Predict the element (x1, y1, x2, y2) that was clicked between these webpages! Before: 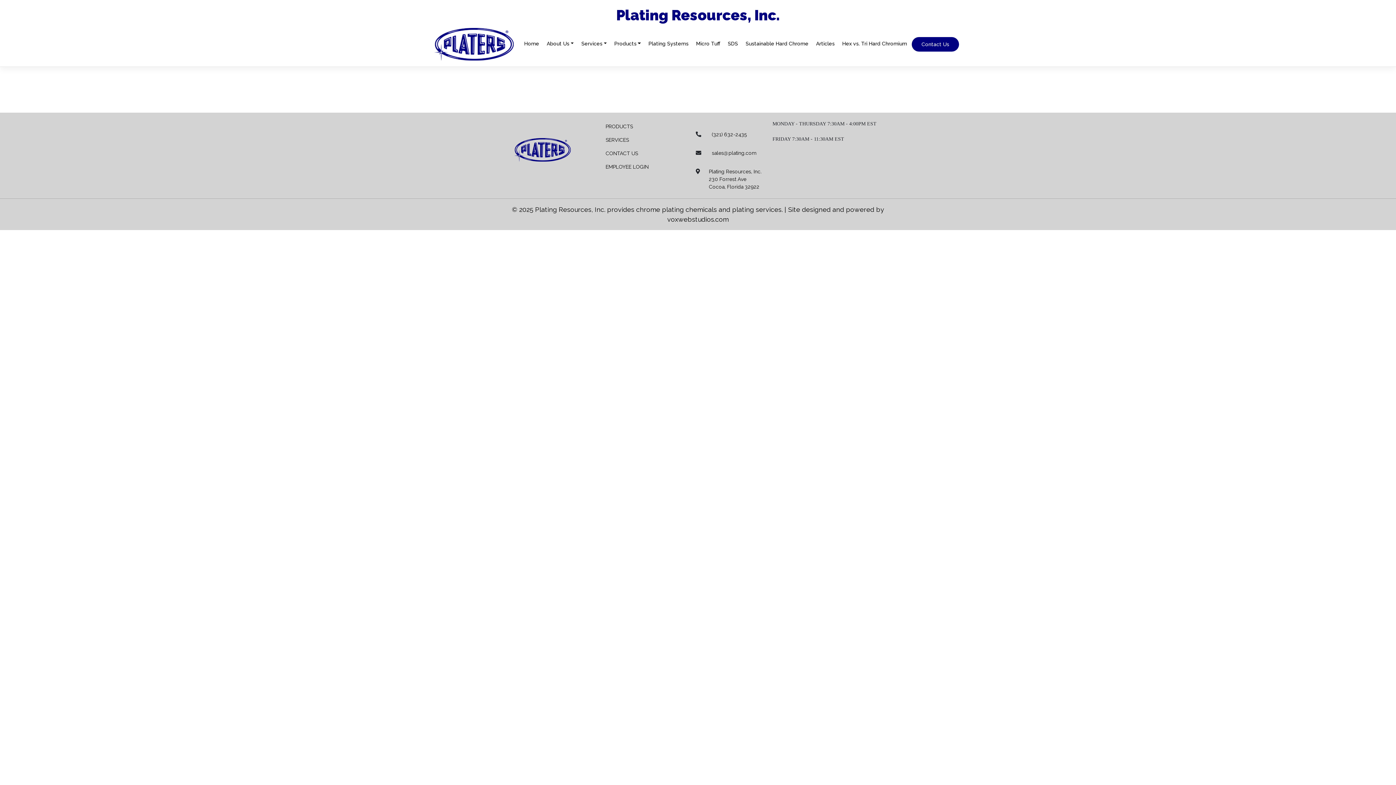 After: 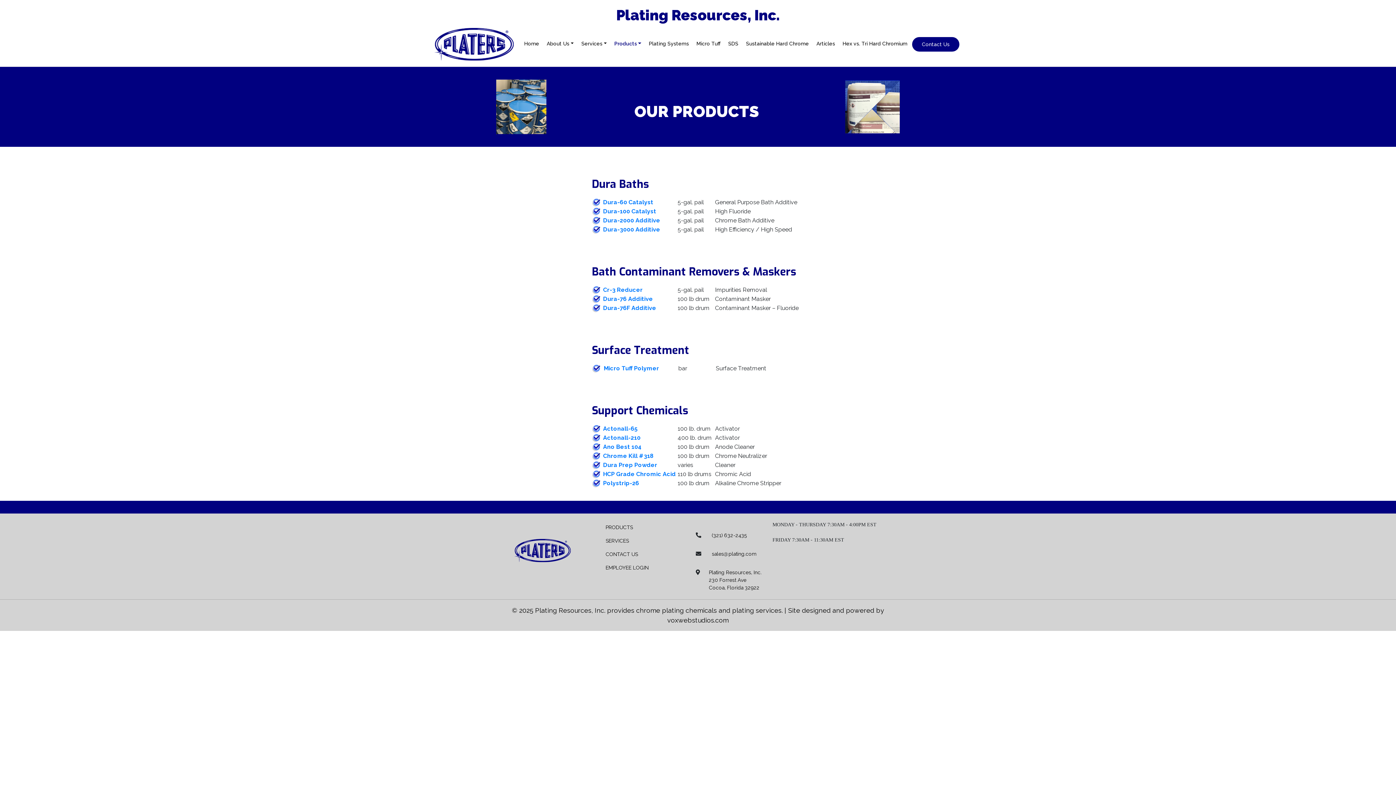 Action: label: PRODUCTS bbox: (600, 120, 654, 133)